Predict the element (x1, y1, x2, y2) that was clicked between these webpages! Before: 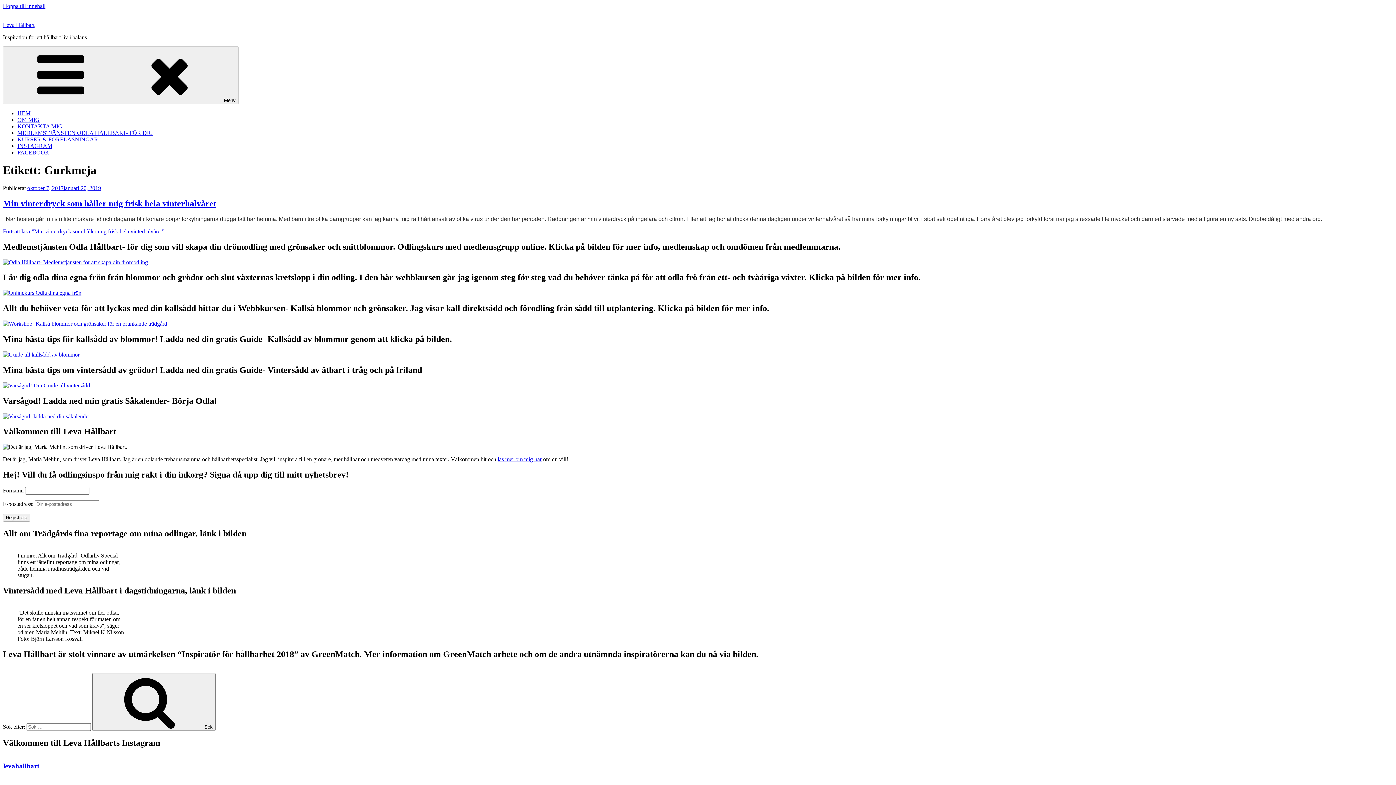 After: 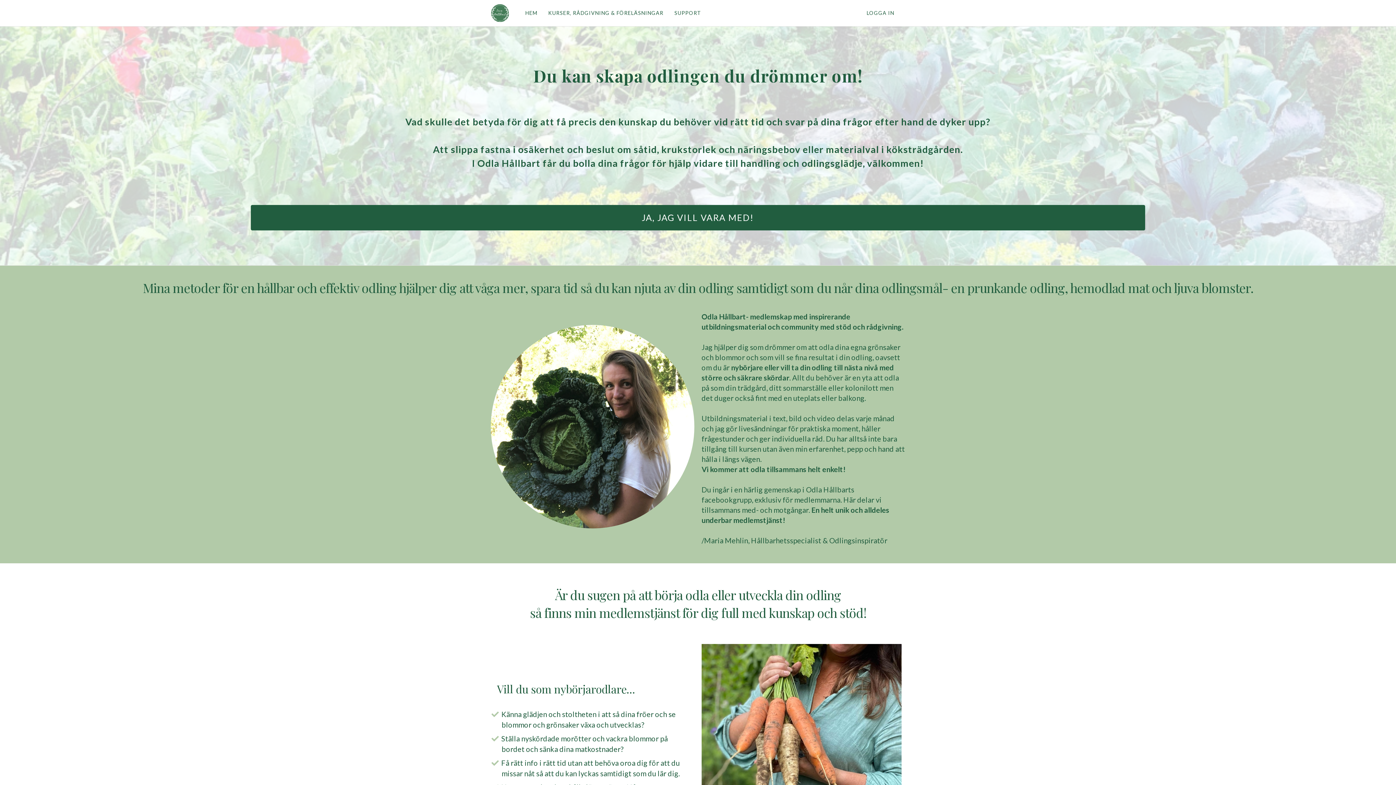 Action: label: MEDLEMSTJÄNSTEN ODLA HÅLLBART- FÖR DIG bbox: (17, 129, 153, 136)